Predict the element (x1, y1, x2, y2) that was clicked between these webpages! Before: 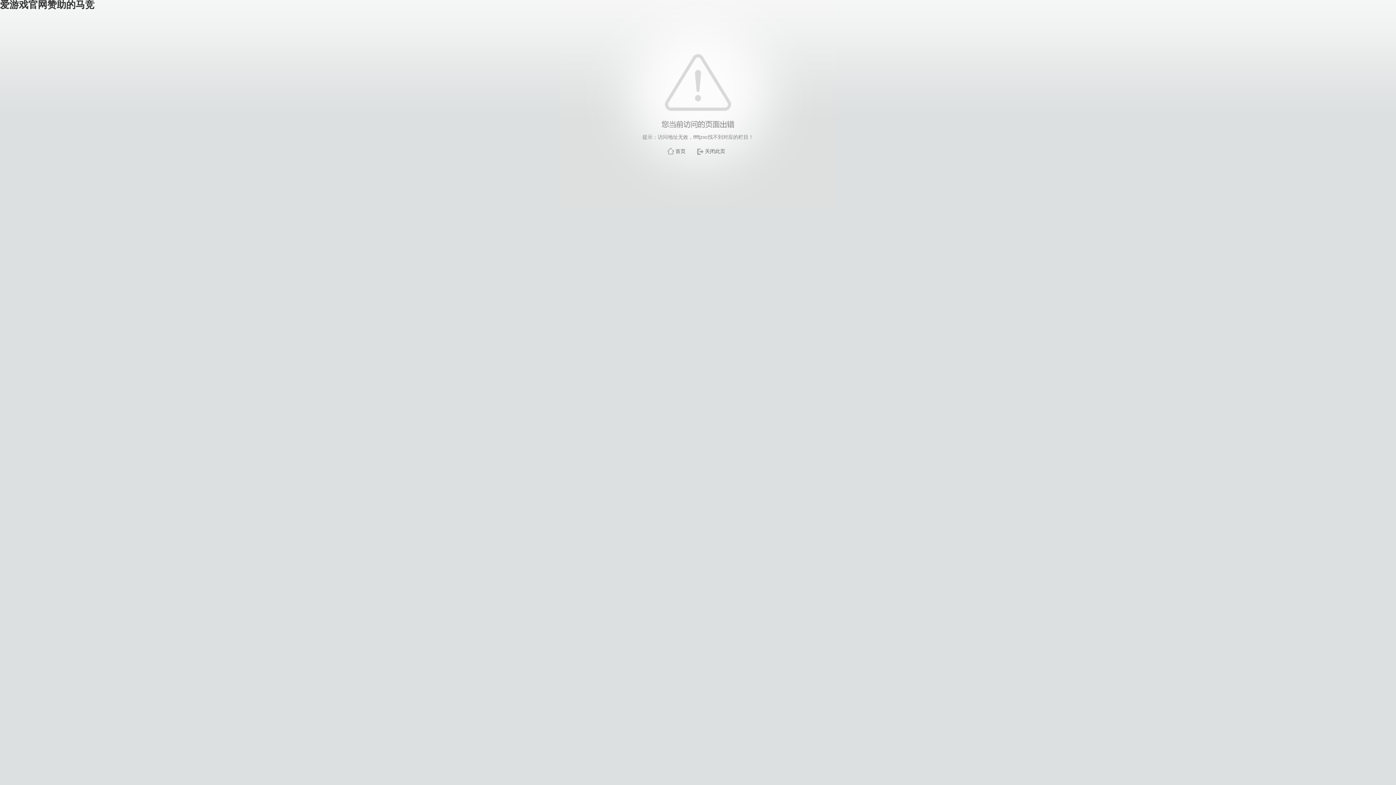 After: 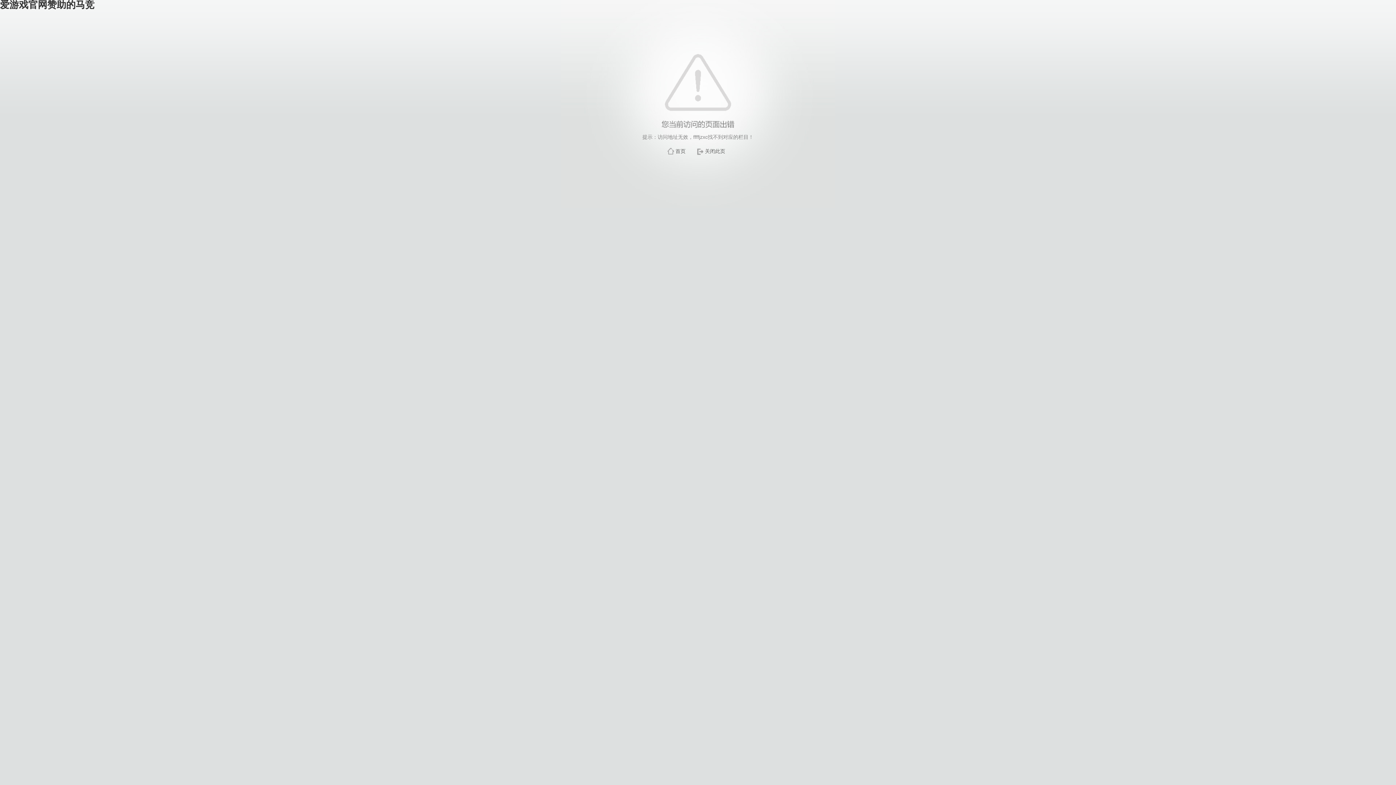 Action: label: 关闭此页 bbox: (705, 148, 725, 154)